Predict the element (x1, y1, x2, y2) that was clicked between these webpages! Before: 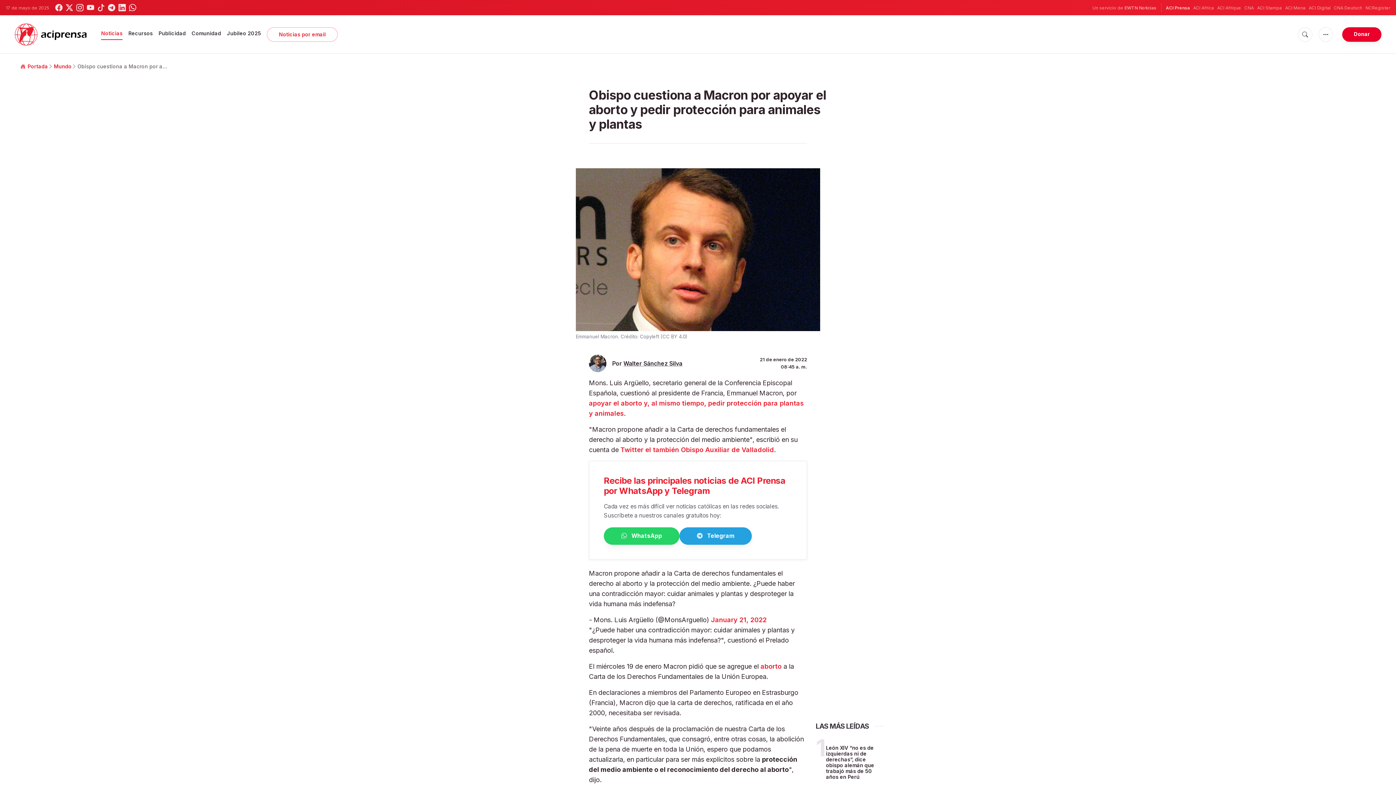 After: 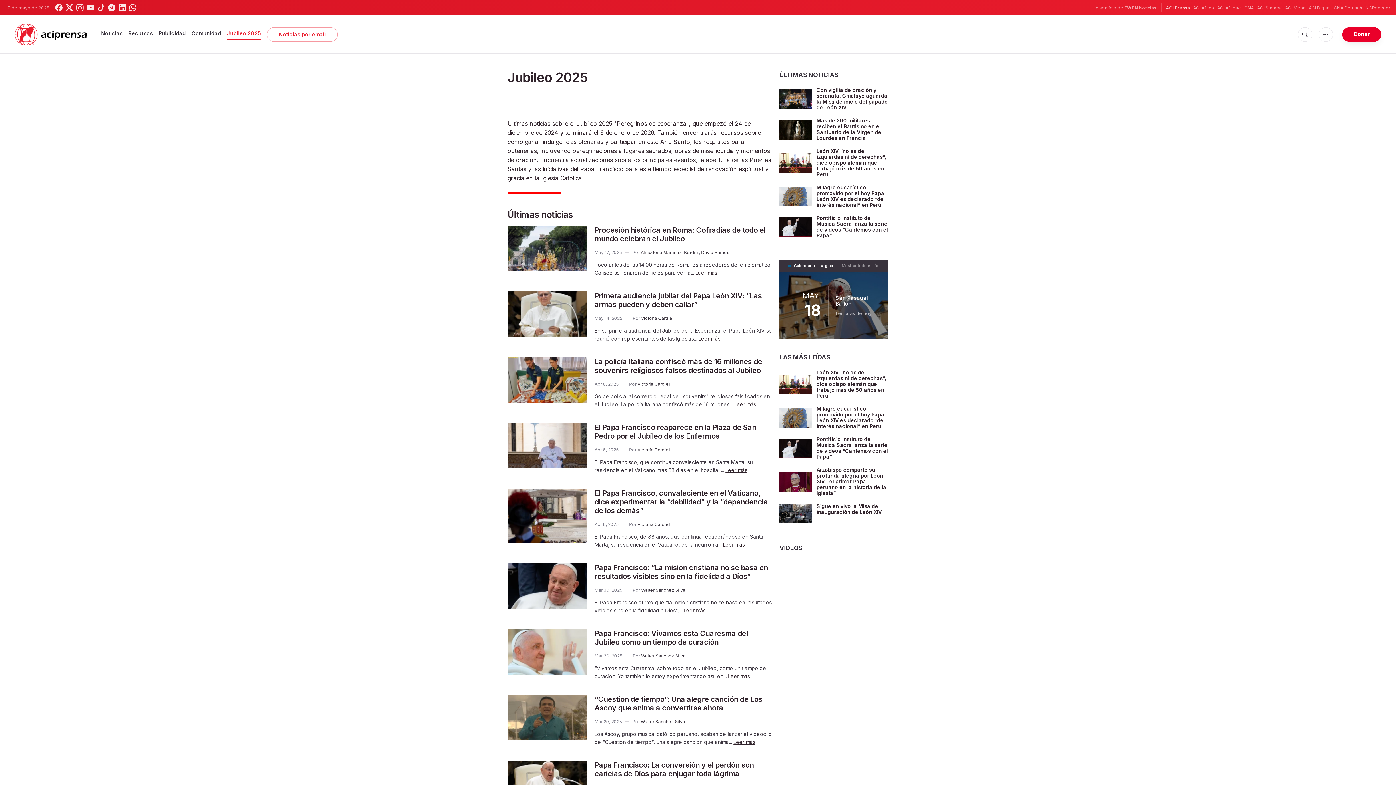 Action: label: Jubileo 2025 bbox: (227, 27, 261, 39)